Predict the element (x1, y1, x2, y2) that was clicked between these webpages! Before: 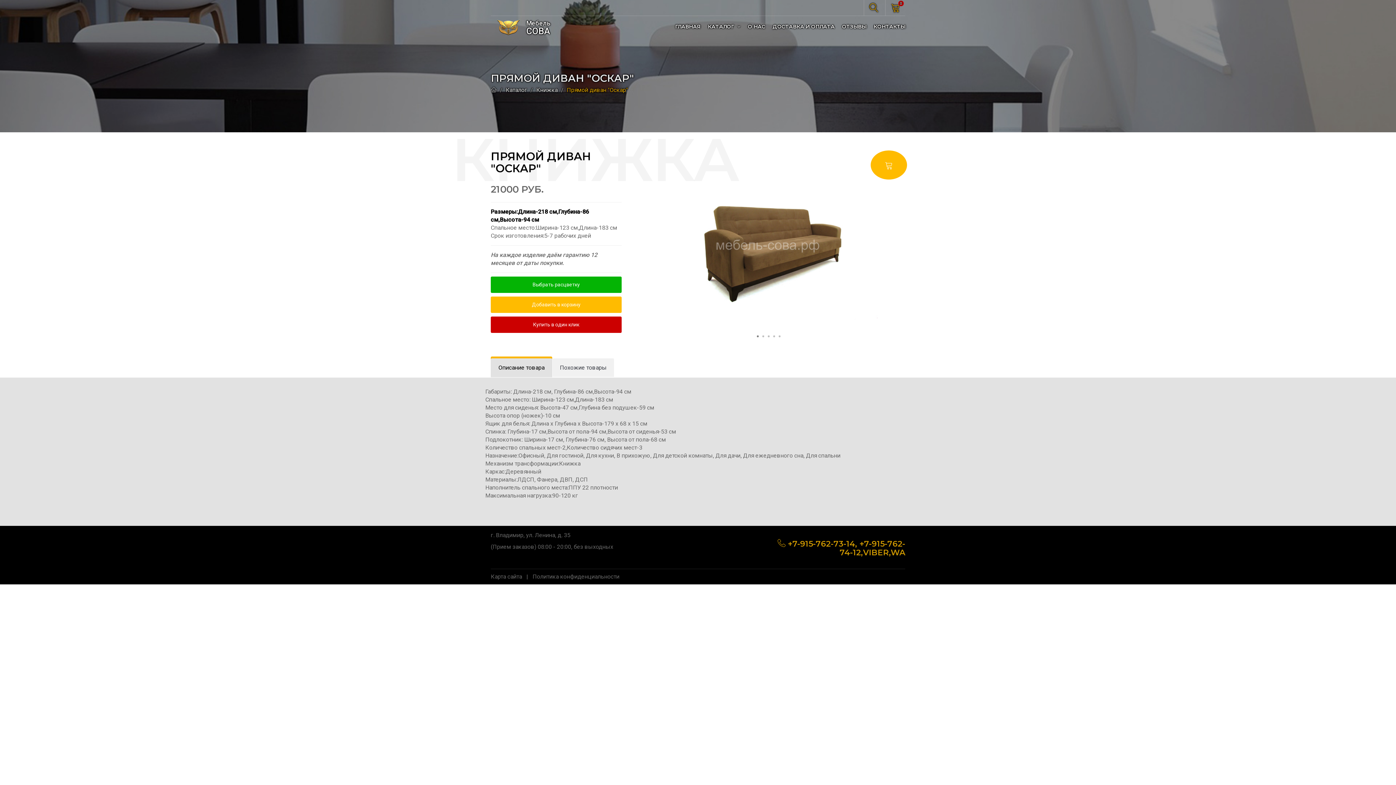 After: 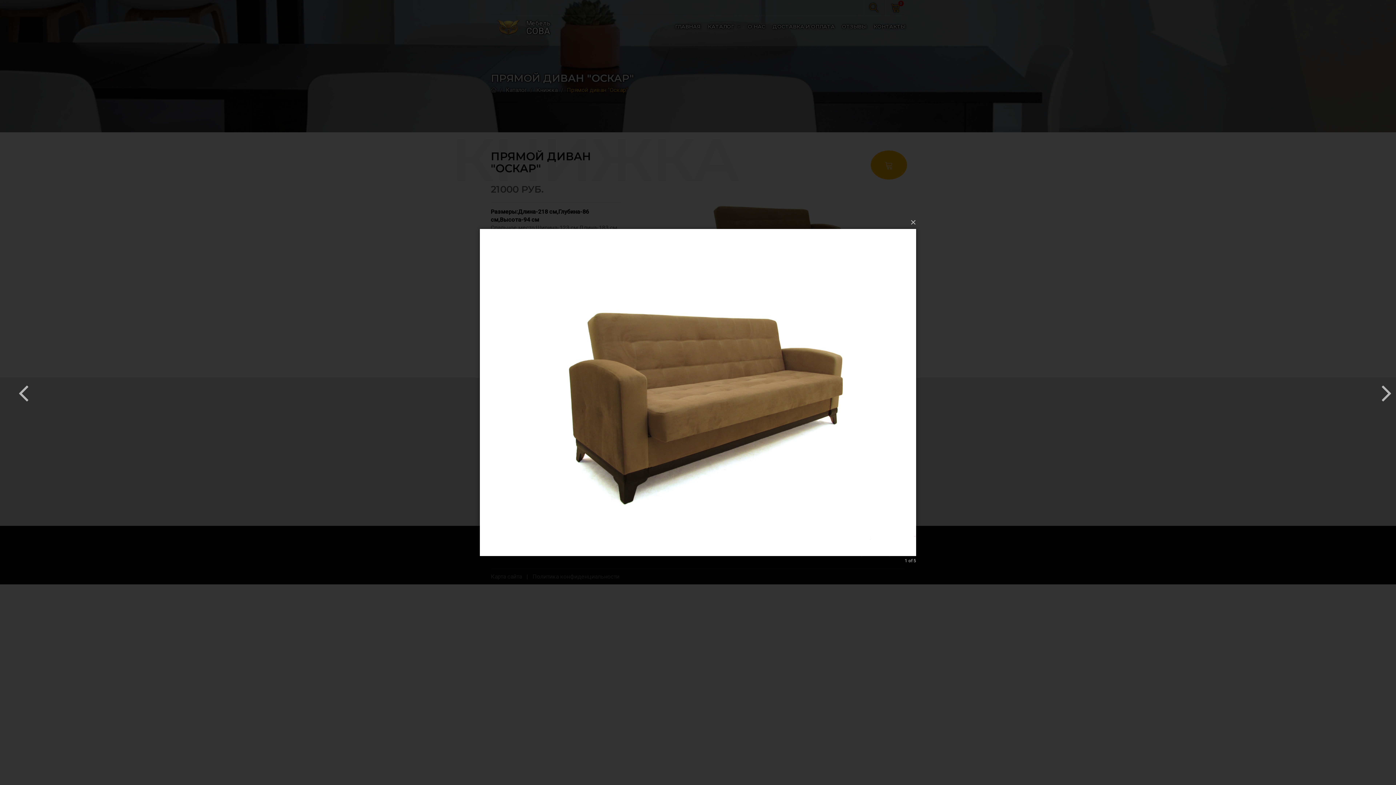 Action: bbox: (632, 242, 905, 248)